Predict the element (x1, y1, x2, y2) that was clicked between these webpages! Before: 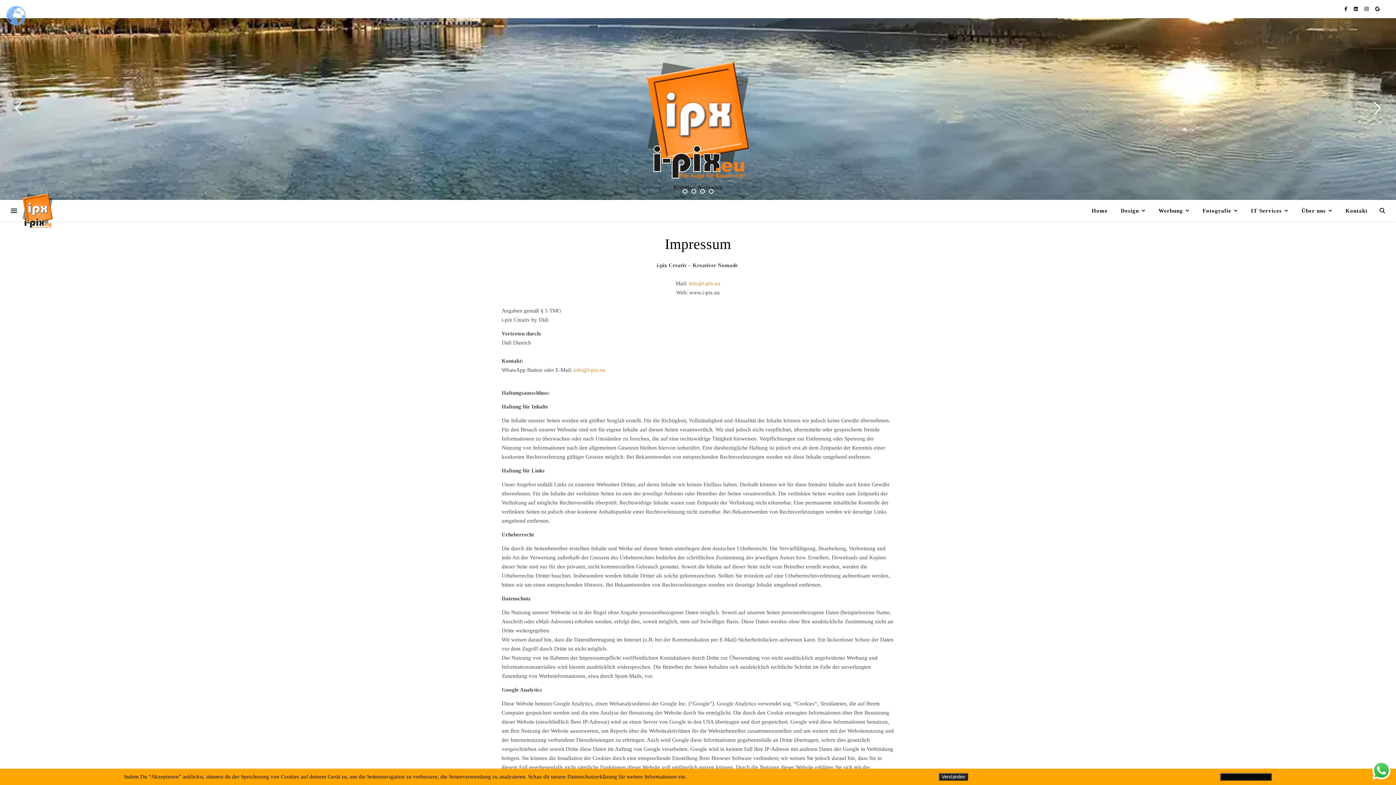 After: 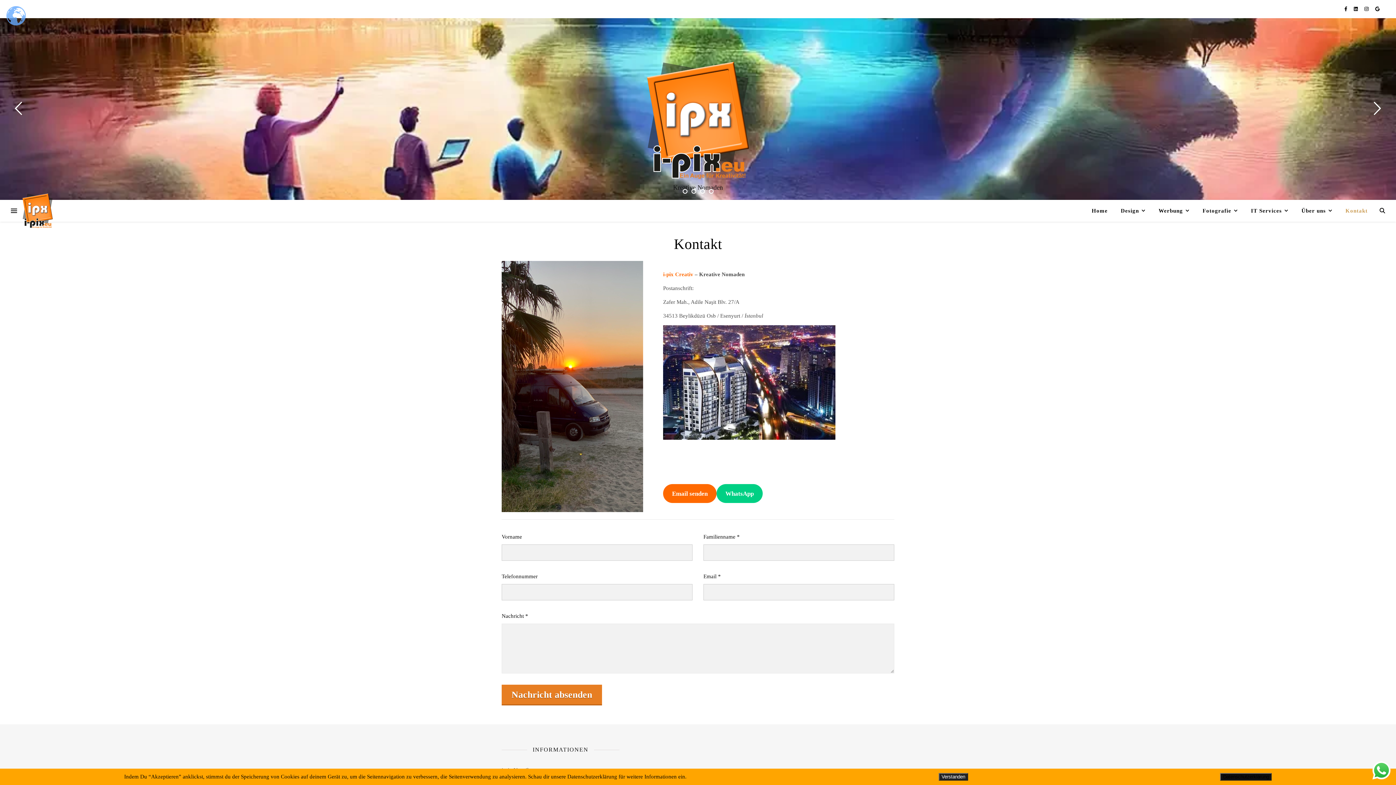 Action: label: Kontakt bbox: (1340, 200, 1368, 221)